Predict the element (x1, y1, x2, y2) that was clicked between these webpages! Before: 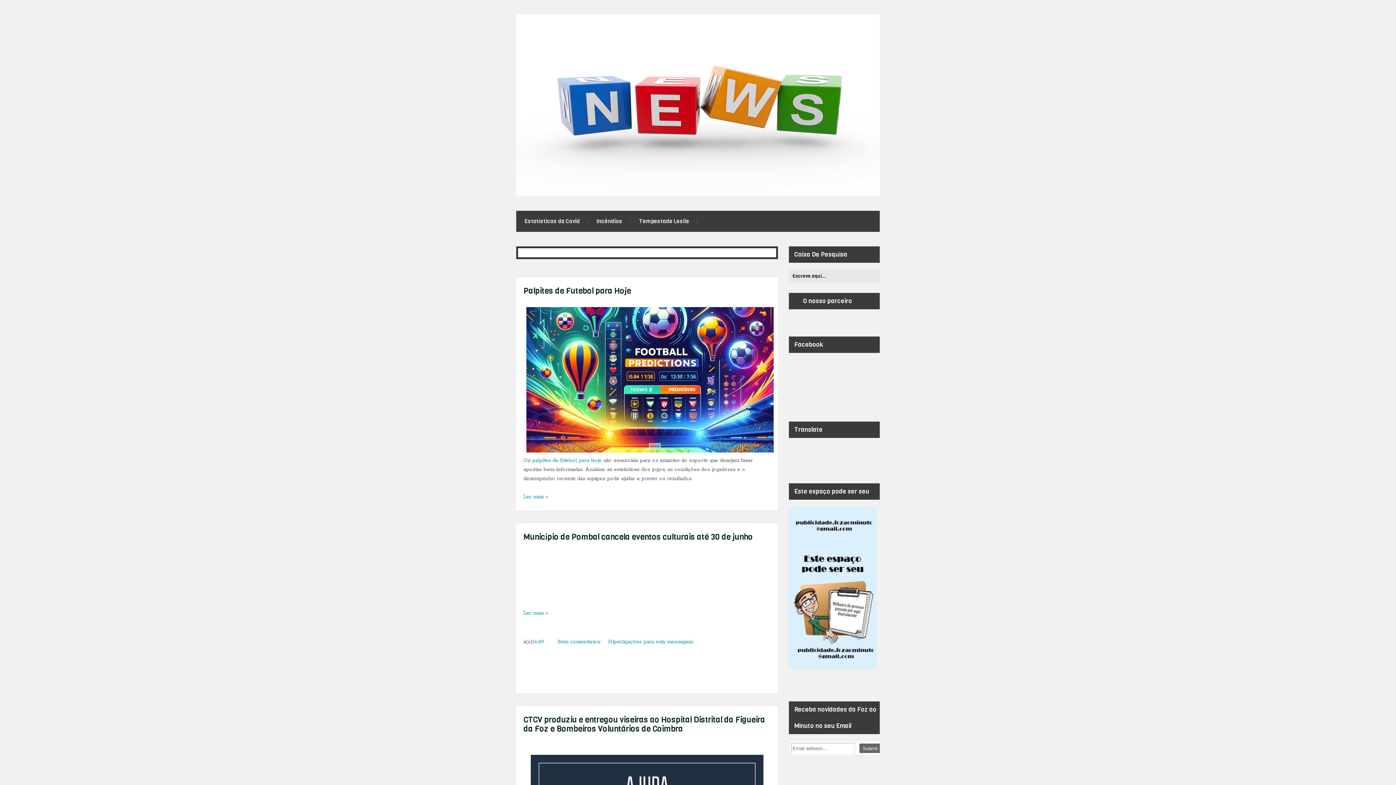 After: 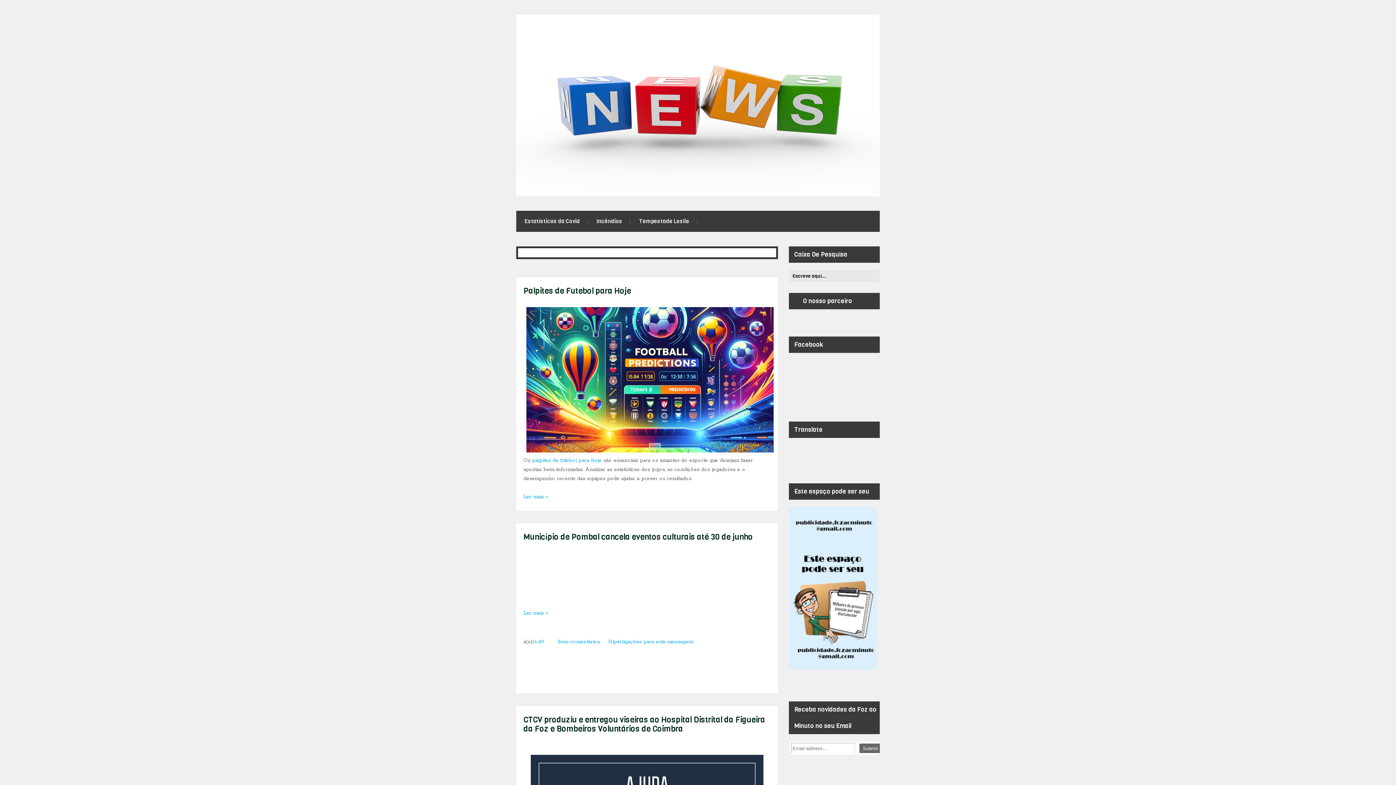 Action: bbox: (557, 638, 600, 645) label: Sem comentários: